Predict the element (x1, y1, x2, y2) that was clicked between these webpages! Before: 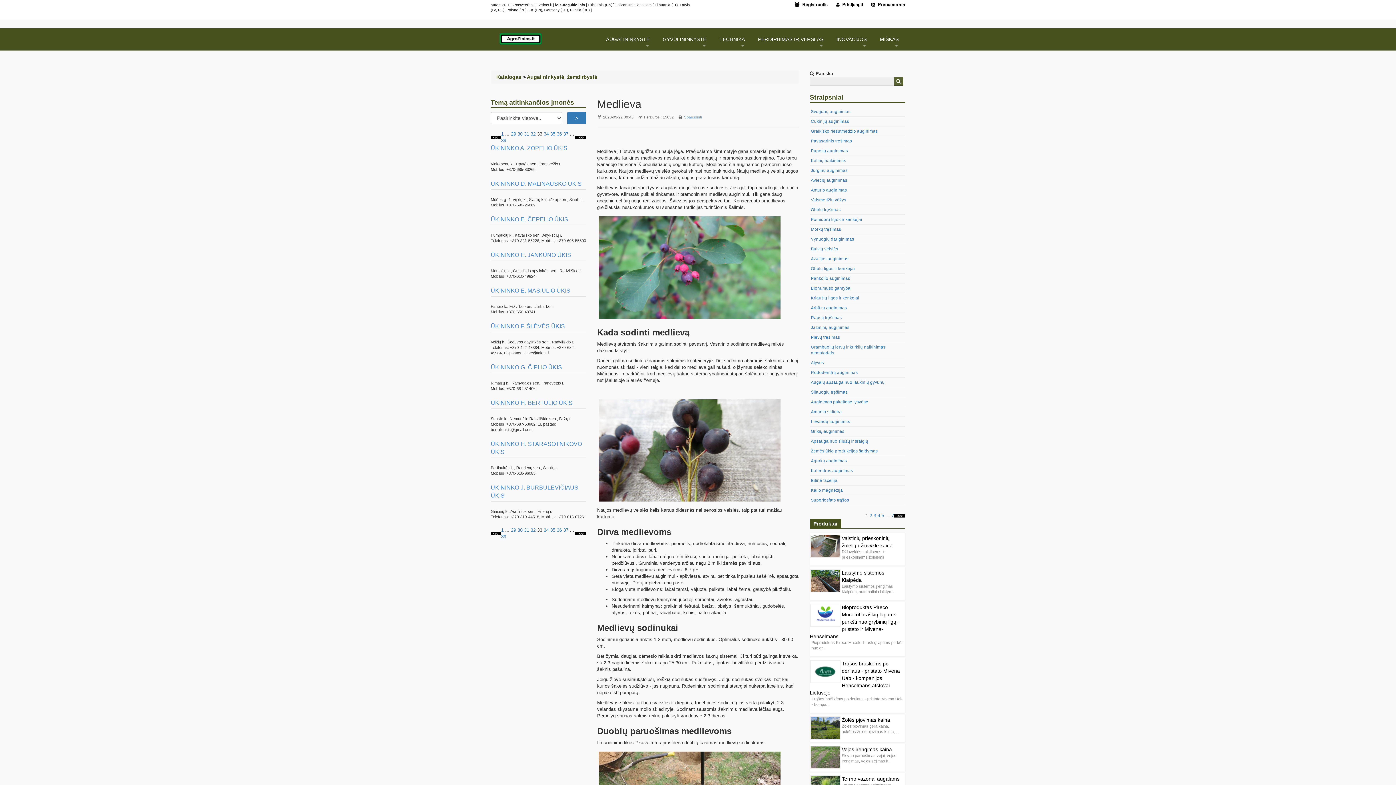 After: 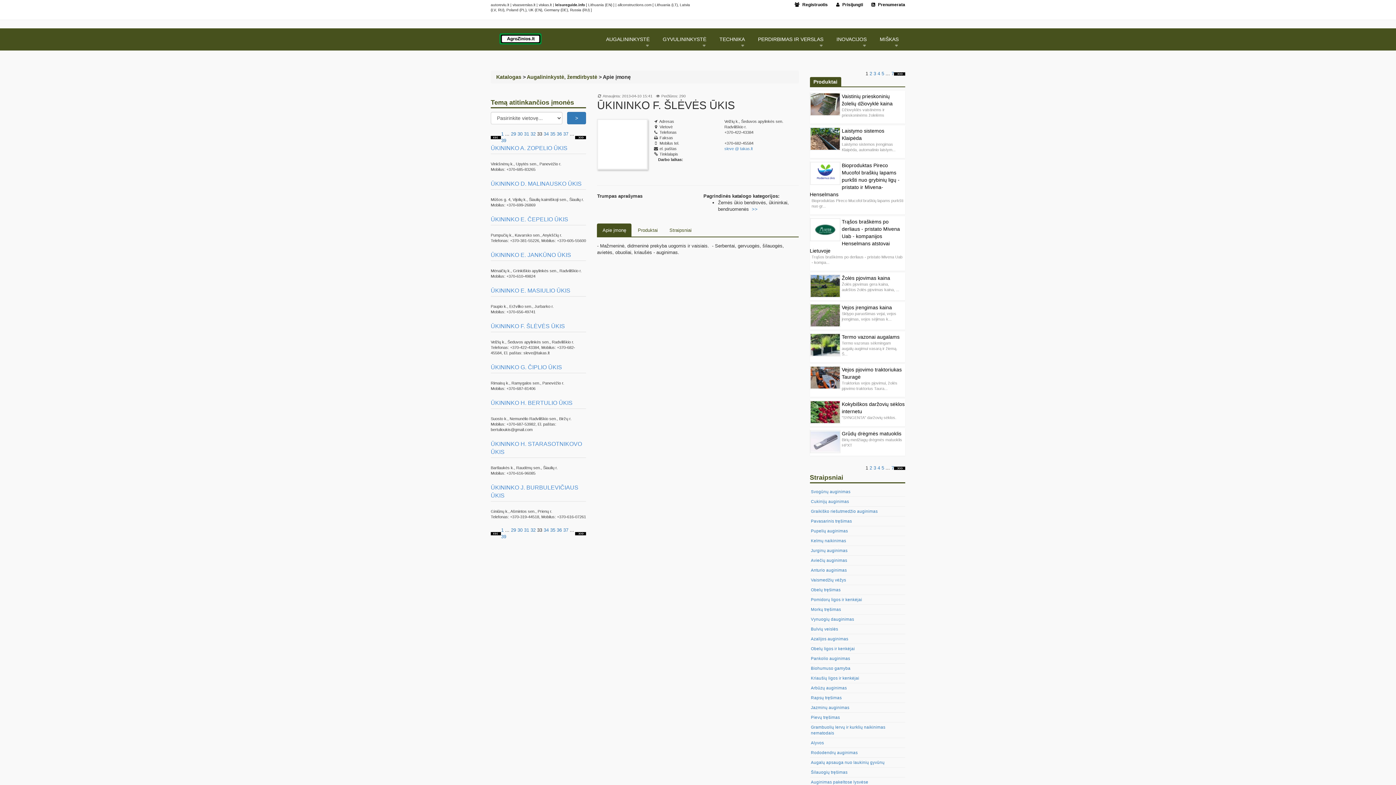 Action: bbox: (490, 322, 565, 329) label: ŪKININKO F. ŠLĖVĖS ŪKIS